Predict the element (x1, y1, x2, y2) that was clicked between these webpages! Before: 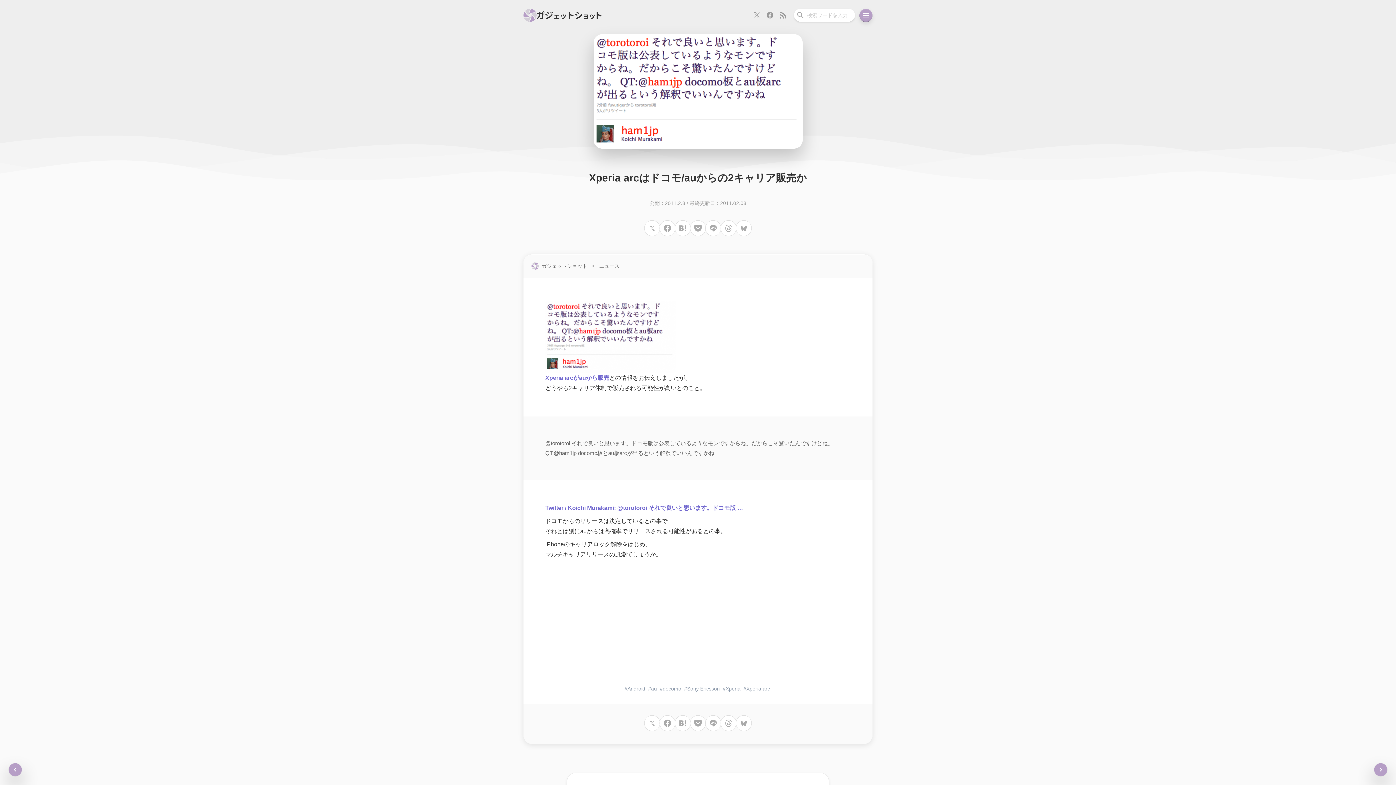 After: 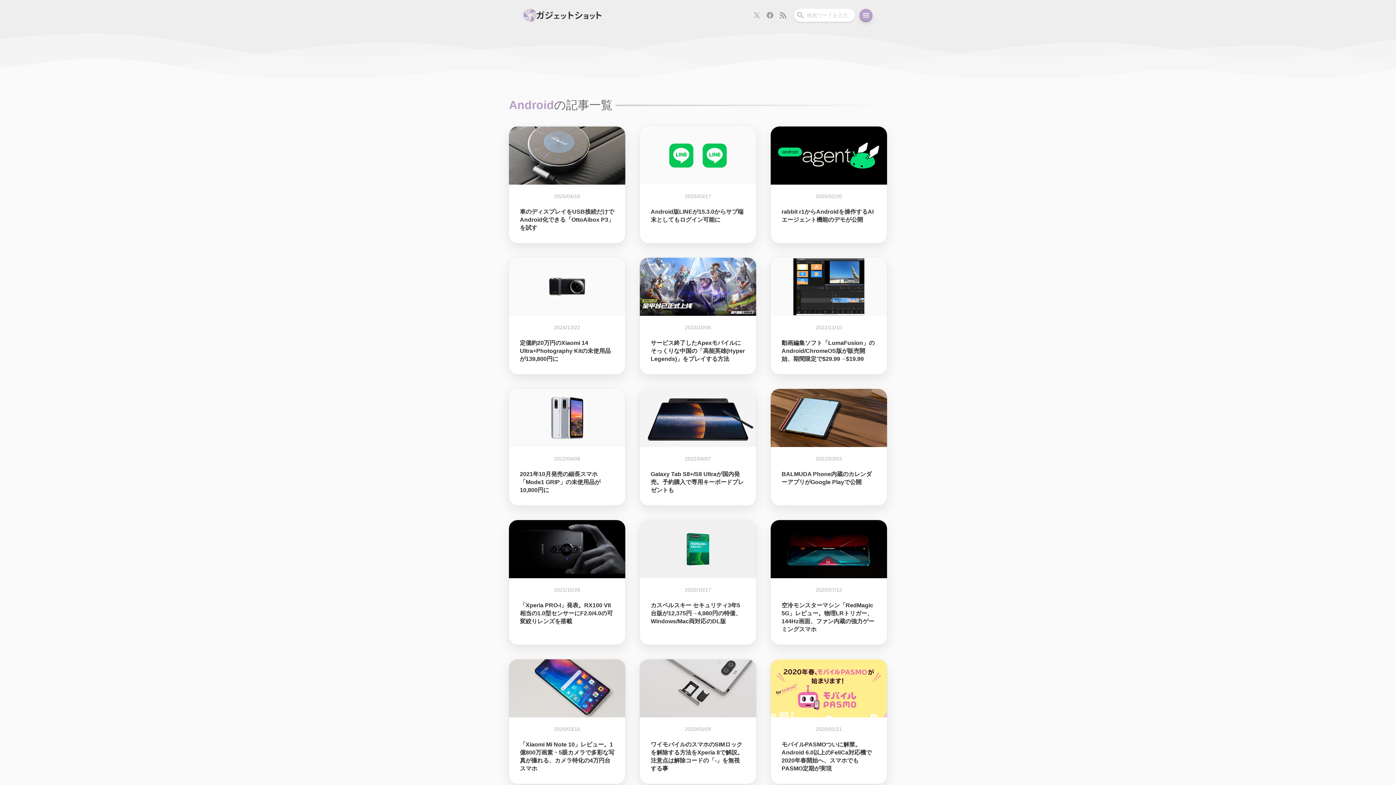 Action: label: Android bbox: (624, 686, 645, 692)